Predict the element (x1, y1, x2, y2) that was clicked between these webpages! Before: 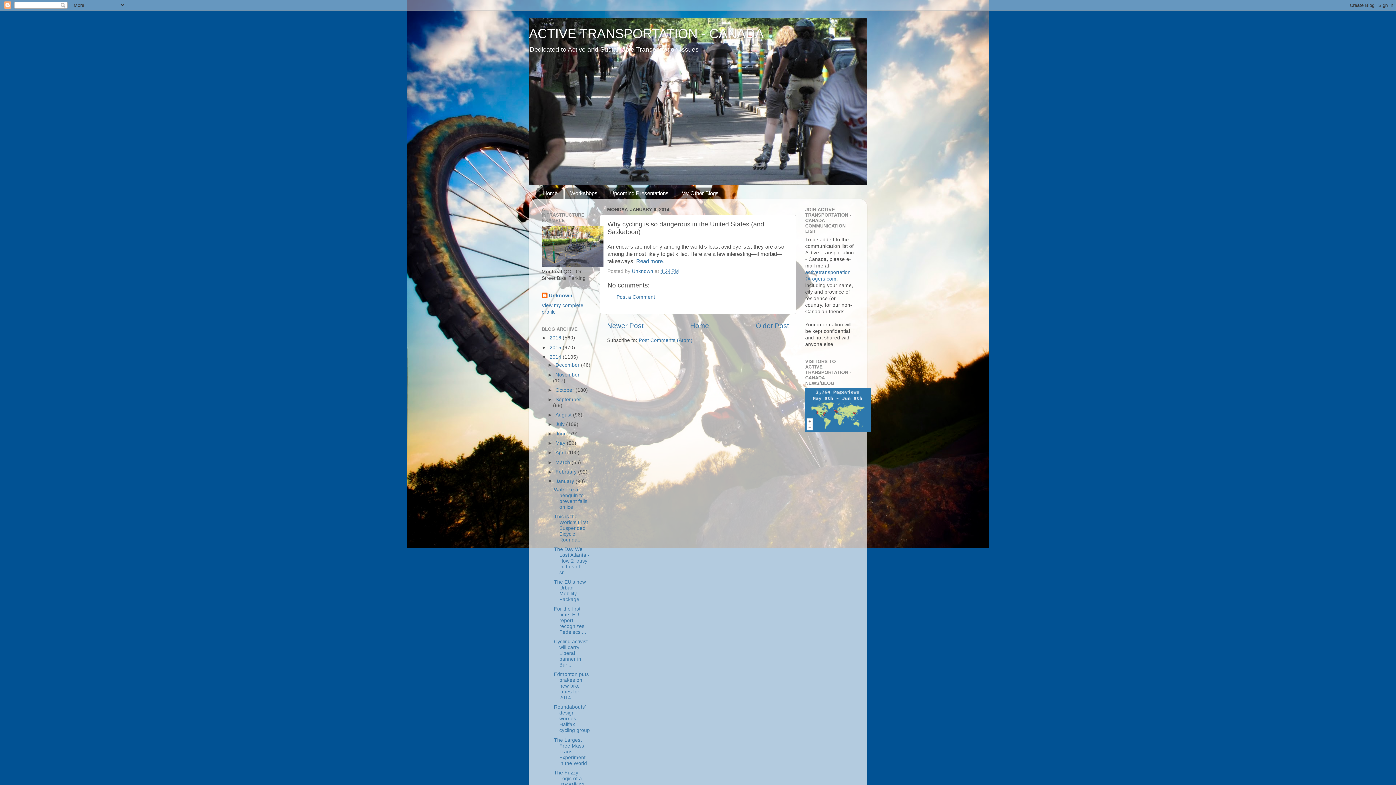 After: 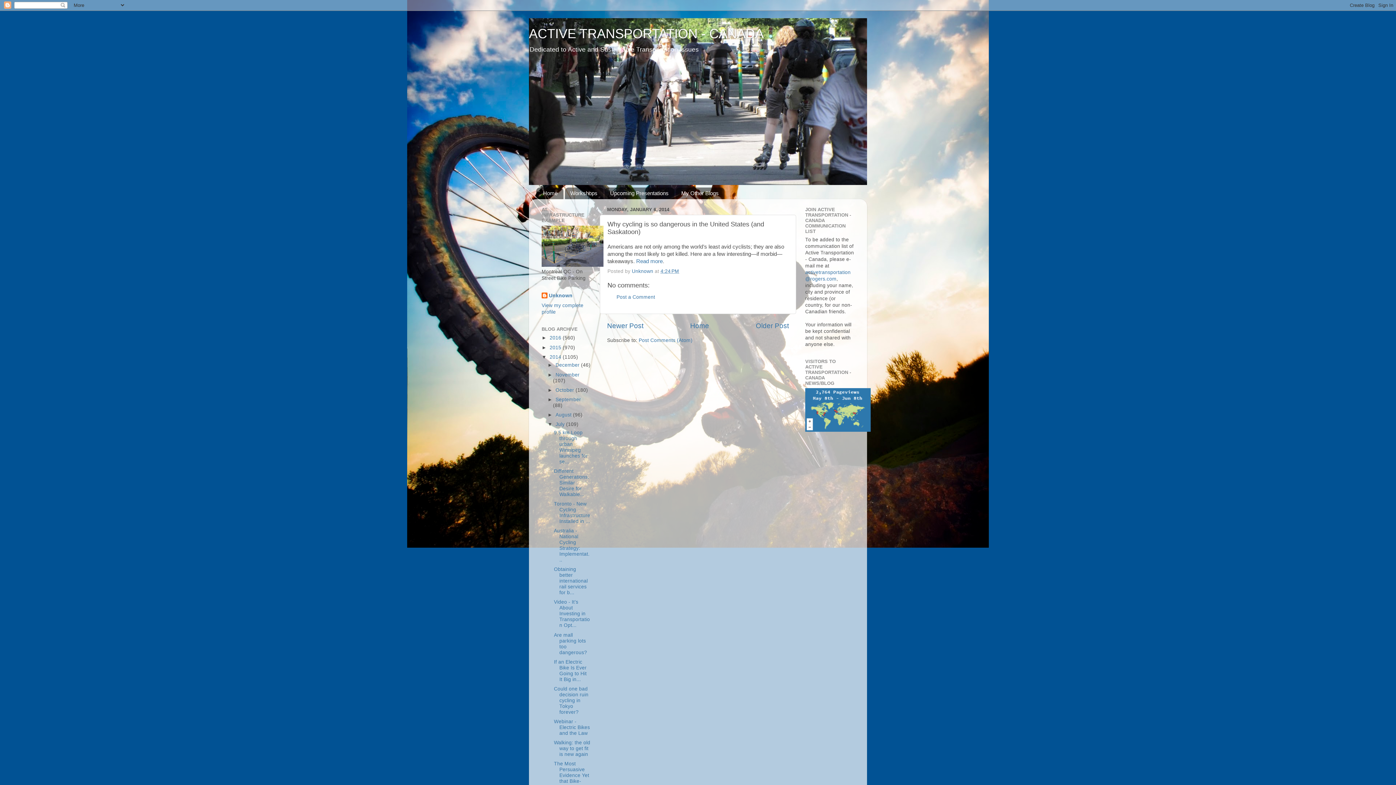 Action: label: ►   bbox: (547, 421, 555, 427)